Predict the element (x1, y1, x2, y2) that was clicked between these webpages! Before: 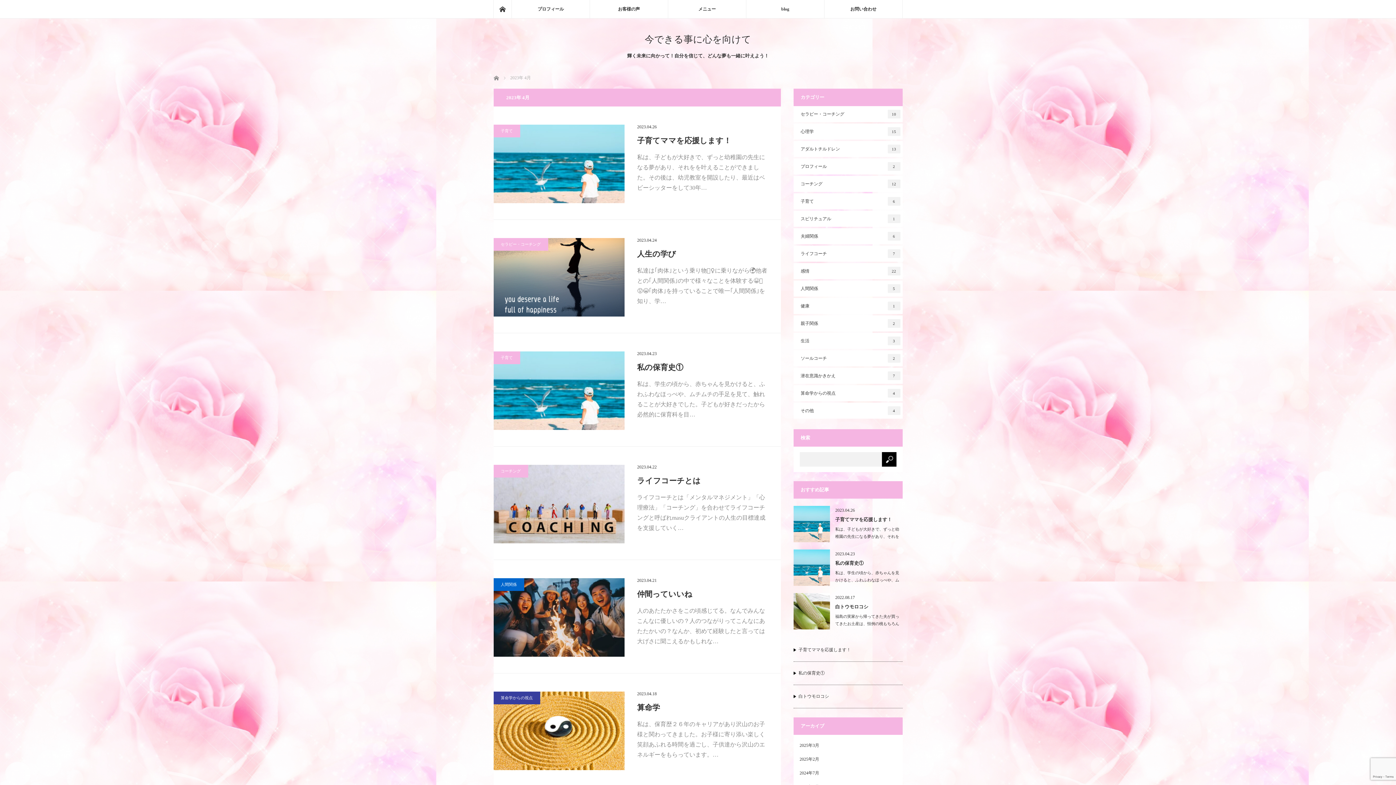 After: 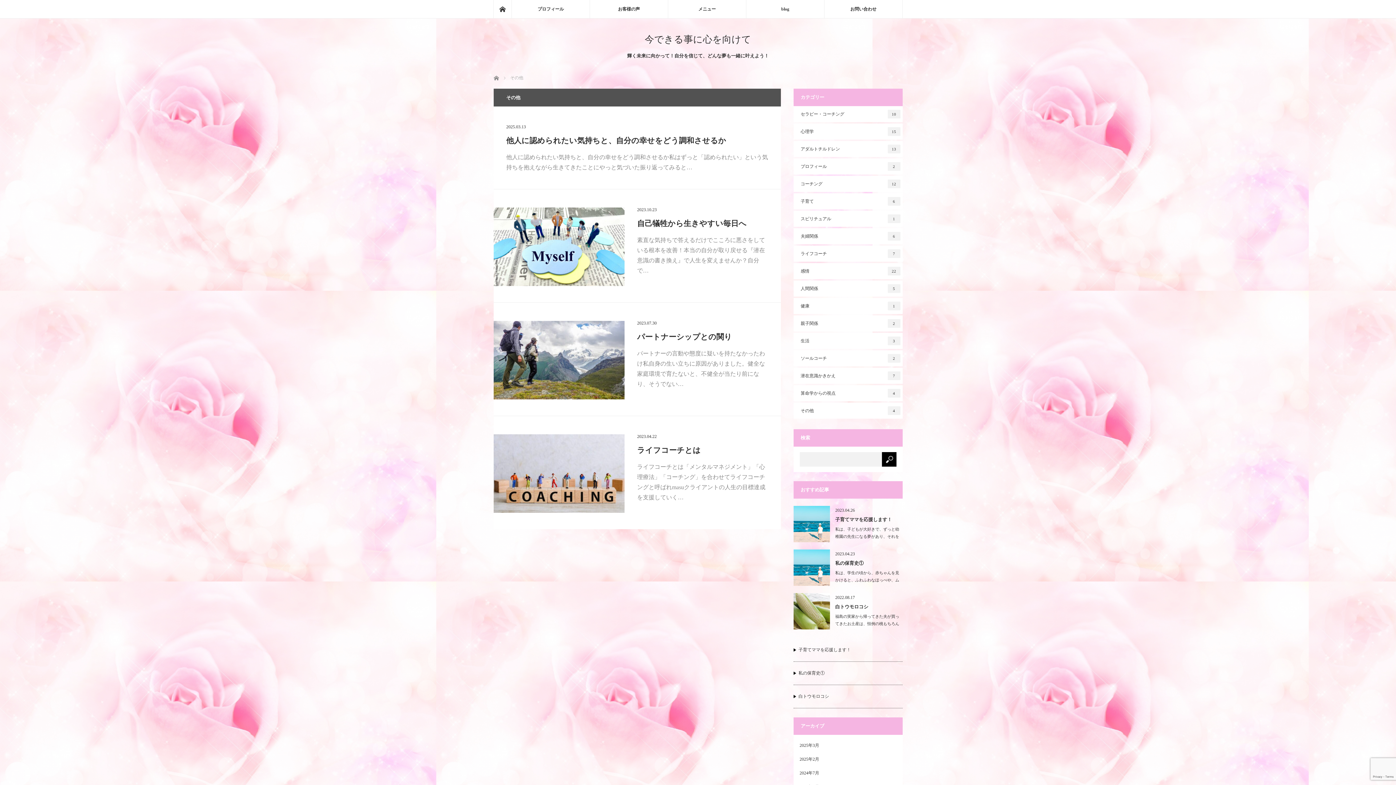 Action: label: その他
4 bbox: (793, 402, 902, 418)